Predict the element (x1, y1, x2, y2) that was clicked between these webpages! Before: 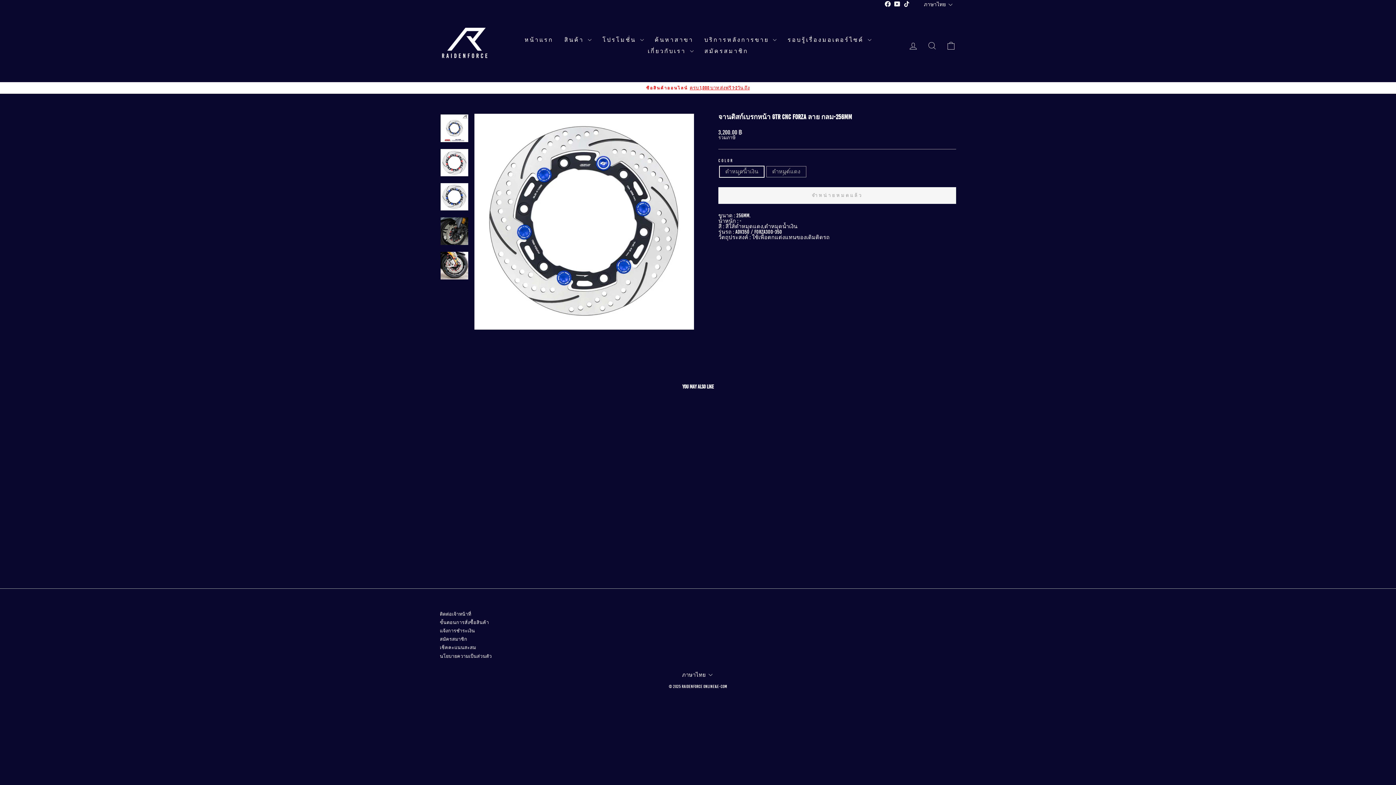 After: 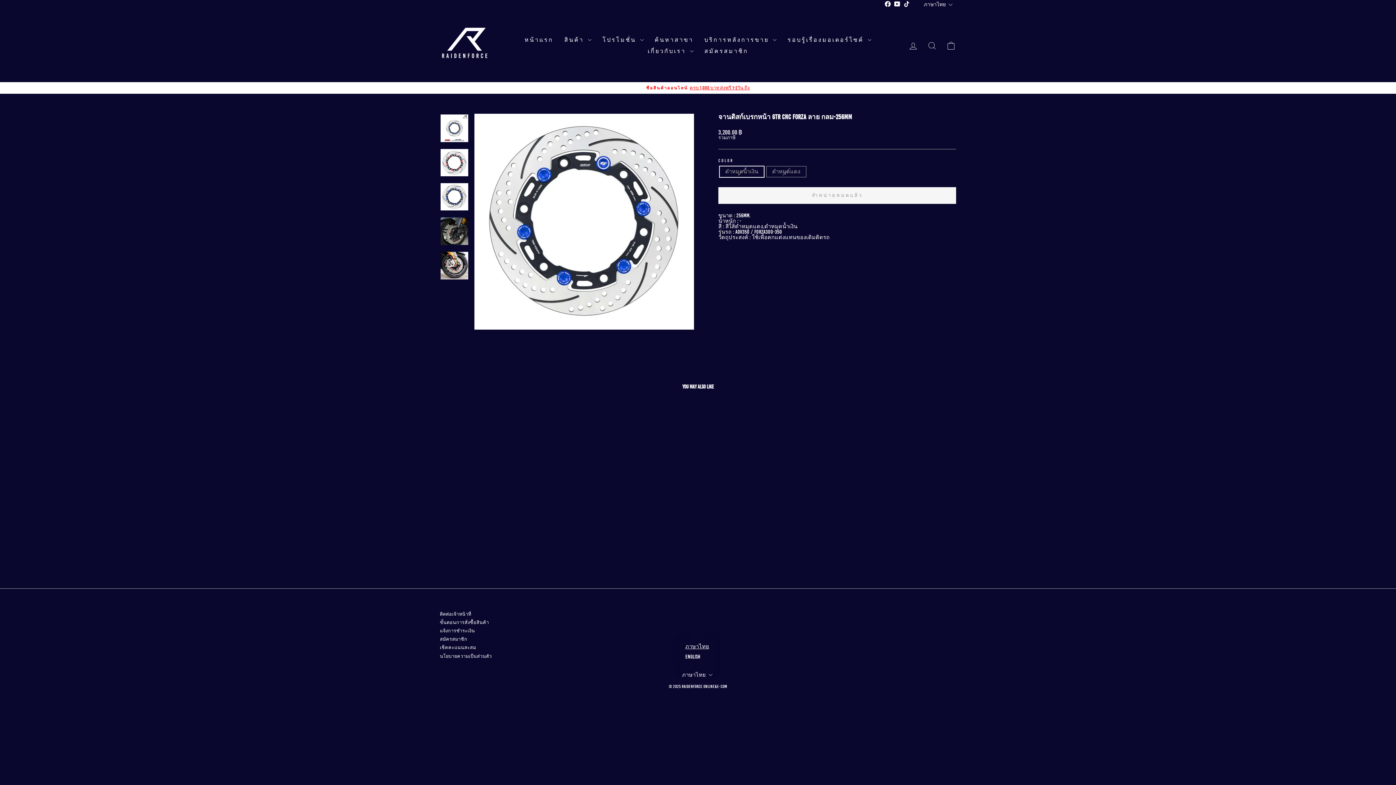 Action: bbox: (680, 672, 716, 678) label: ภาษาไทย